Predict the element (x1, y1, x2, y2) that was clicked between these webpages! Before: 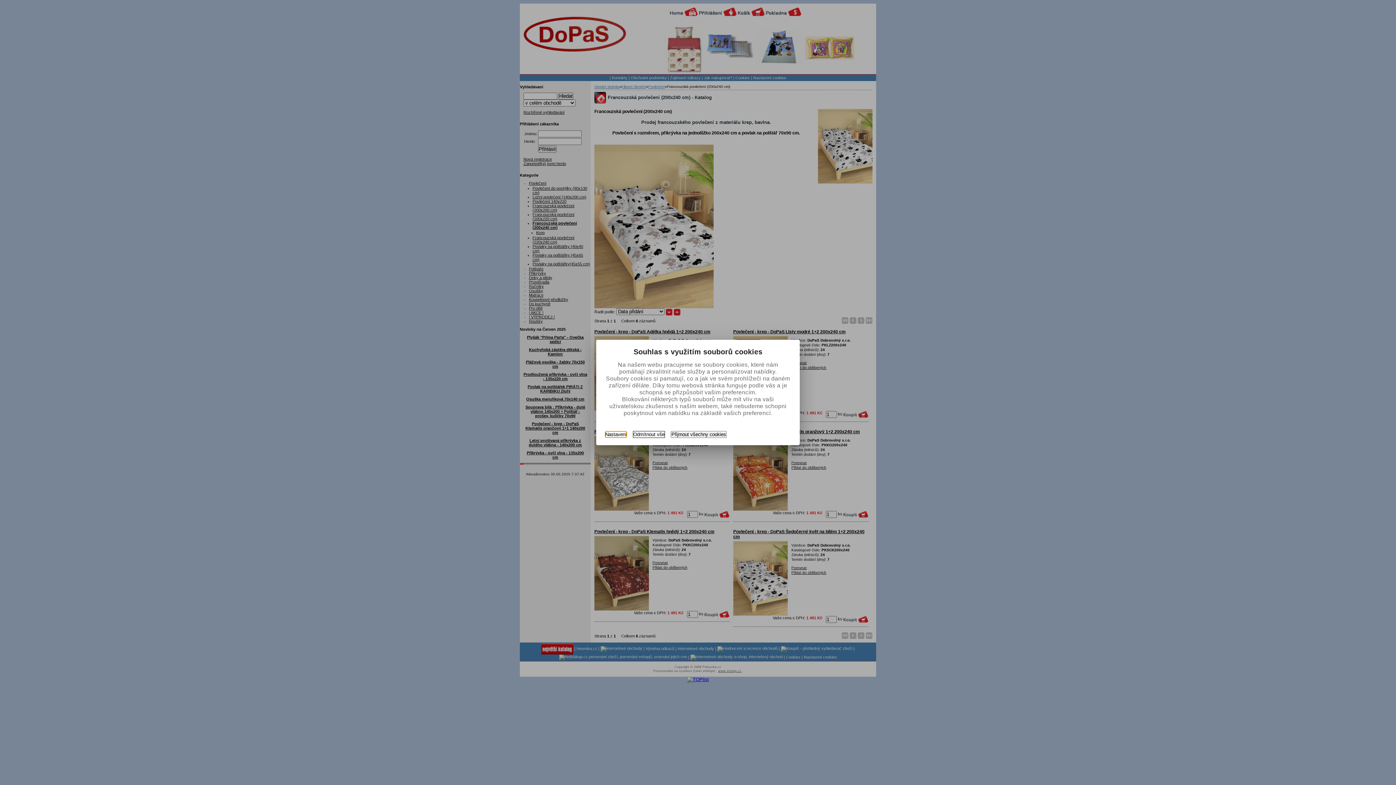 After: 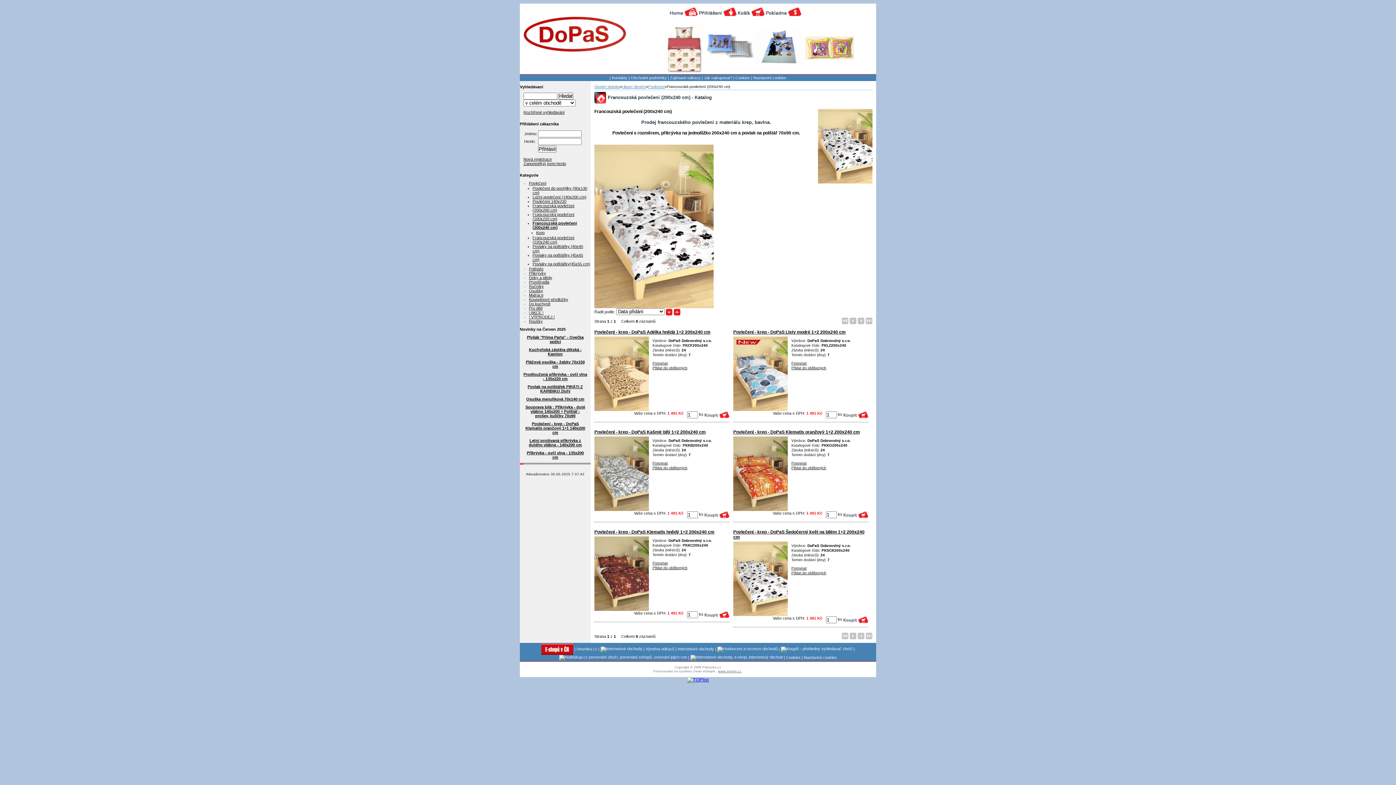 Action: bbox: (633, 431, 665, 438) label: Odmítnout vše